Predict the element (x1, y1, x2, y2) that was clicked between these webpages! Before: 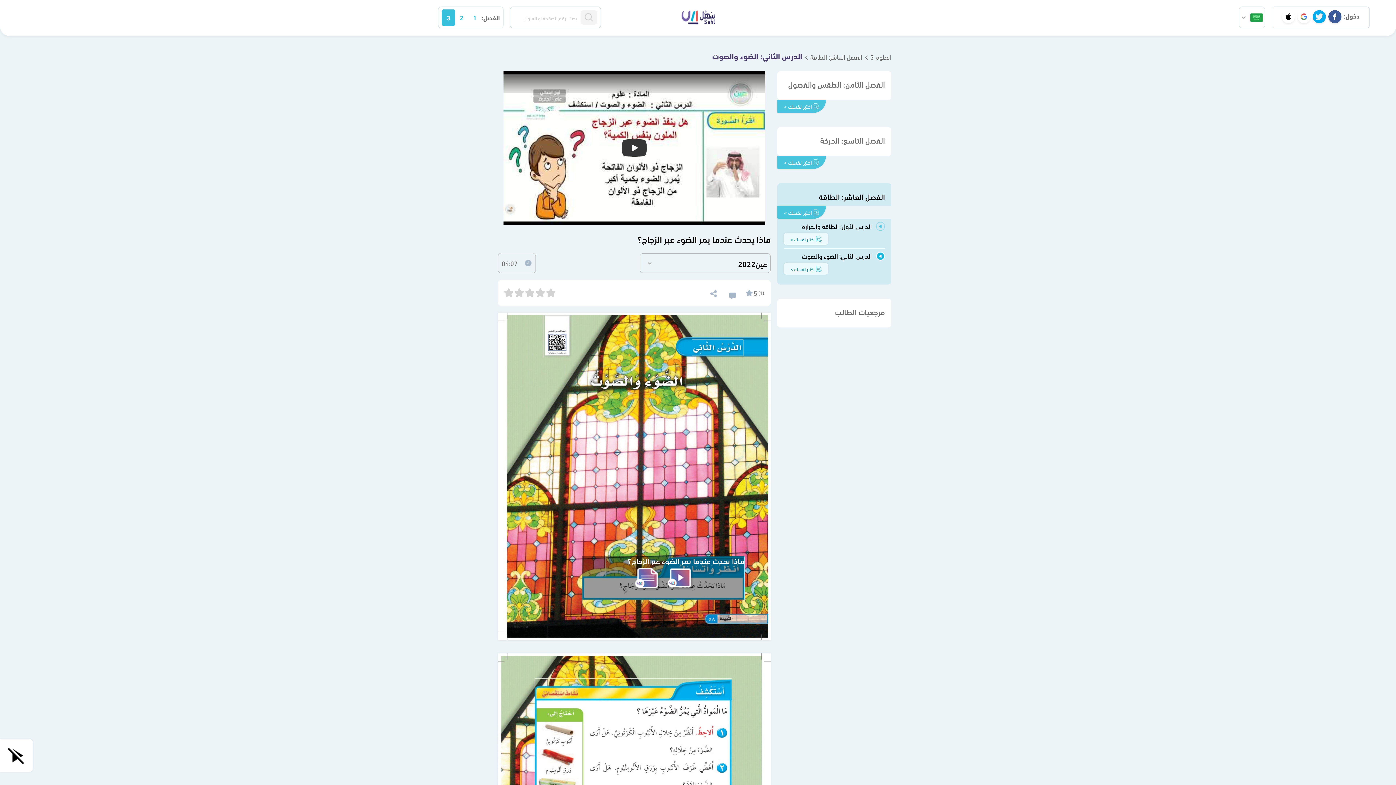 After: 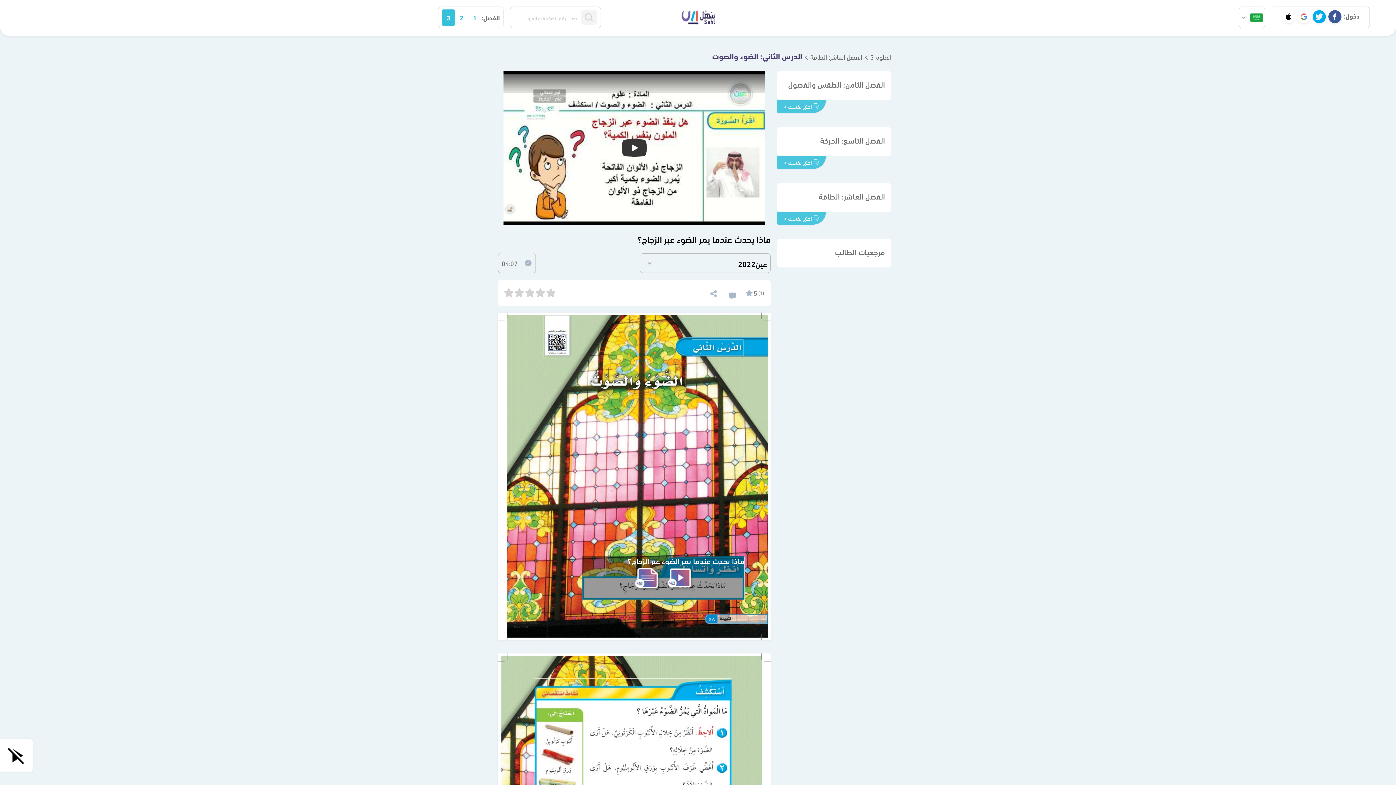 Action: bbox: (777, 183, 891, 206) label: الفصل العاشر: الطاقة